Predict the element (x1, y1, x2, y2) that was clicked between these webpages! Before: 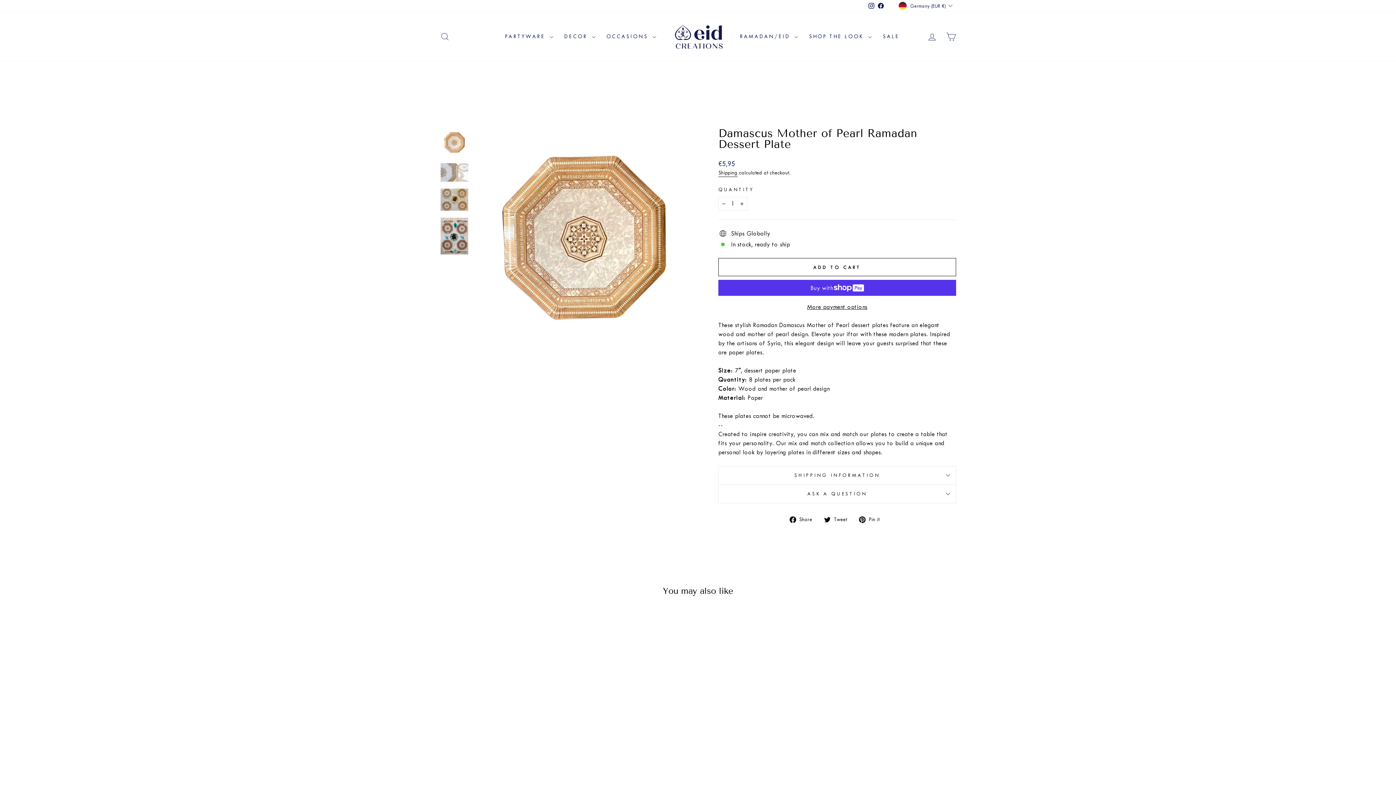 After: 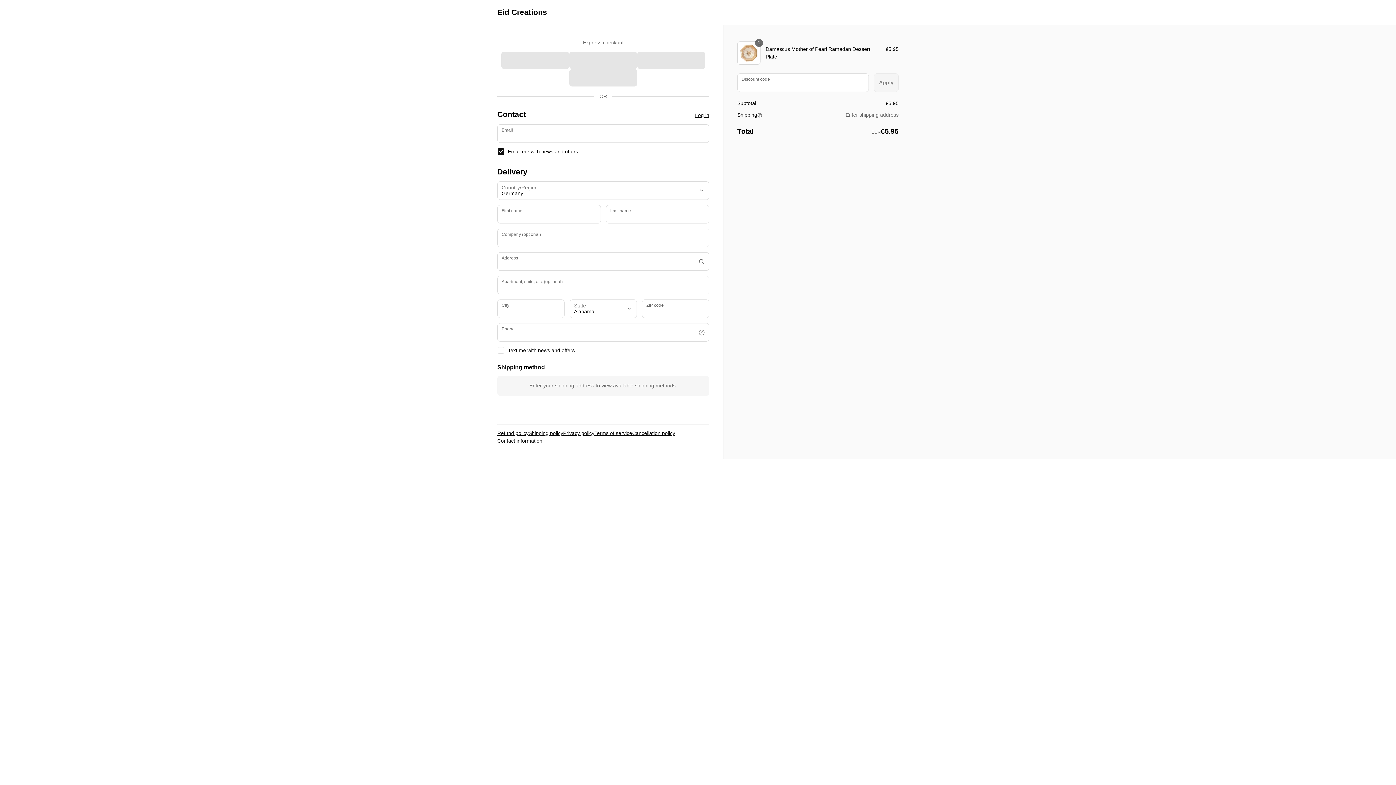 Action: bbox: (718, 302, 956, 311) label: More payment options